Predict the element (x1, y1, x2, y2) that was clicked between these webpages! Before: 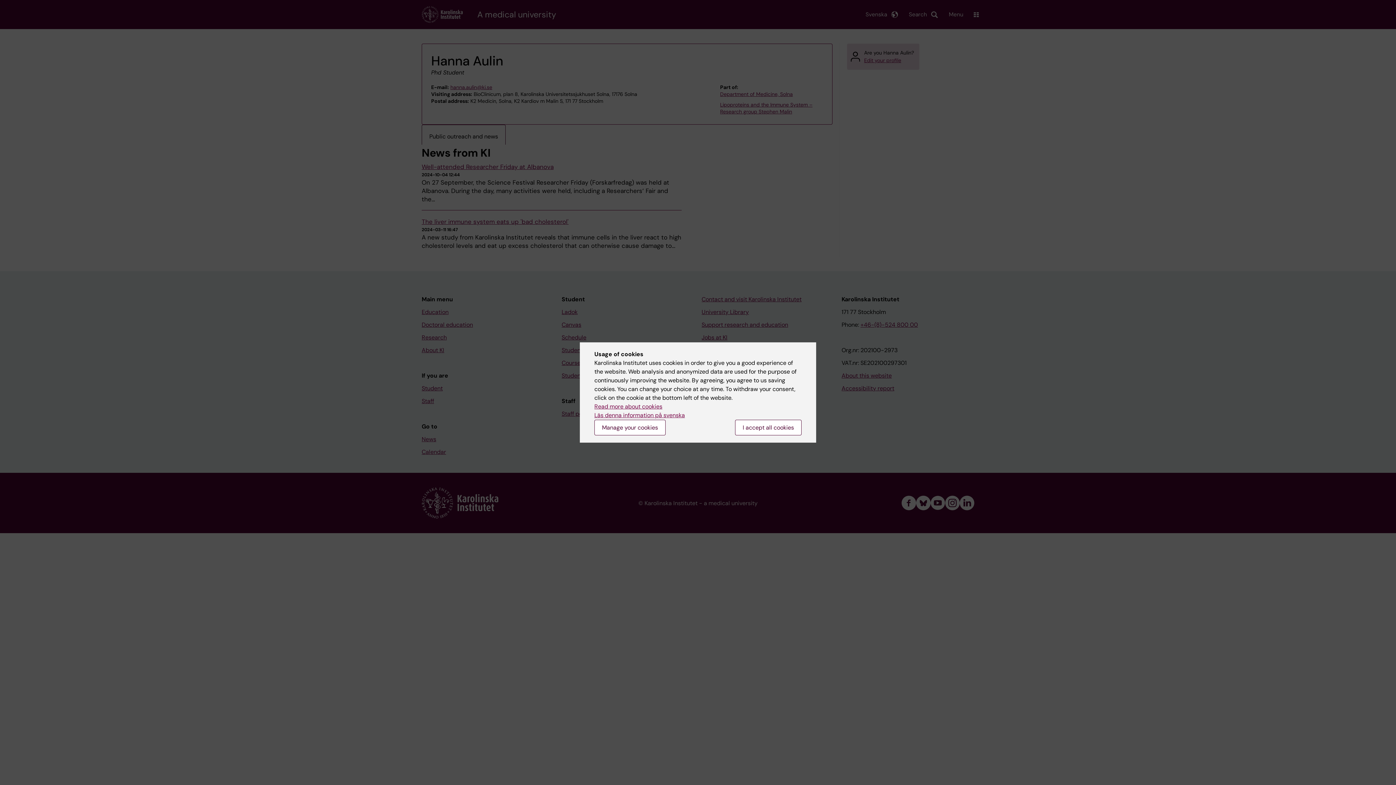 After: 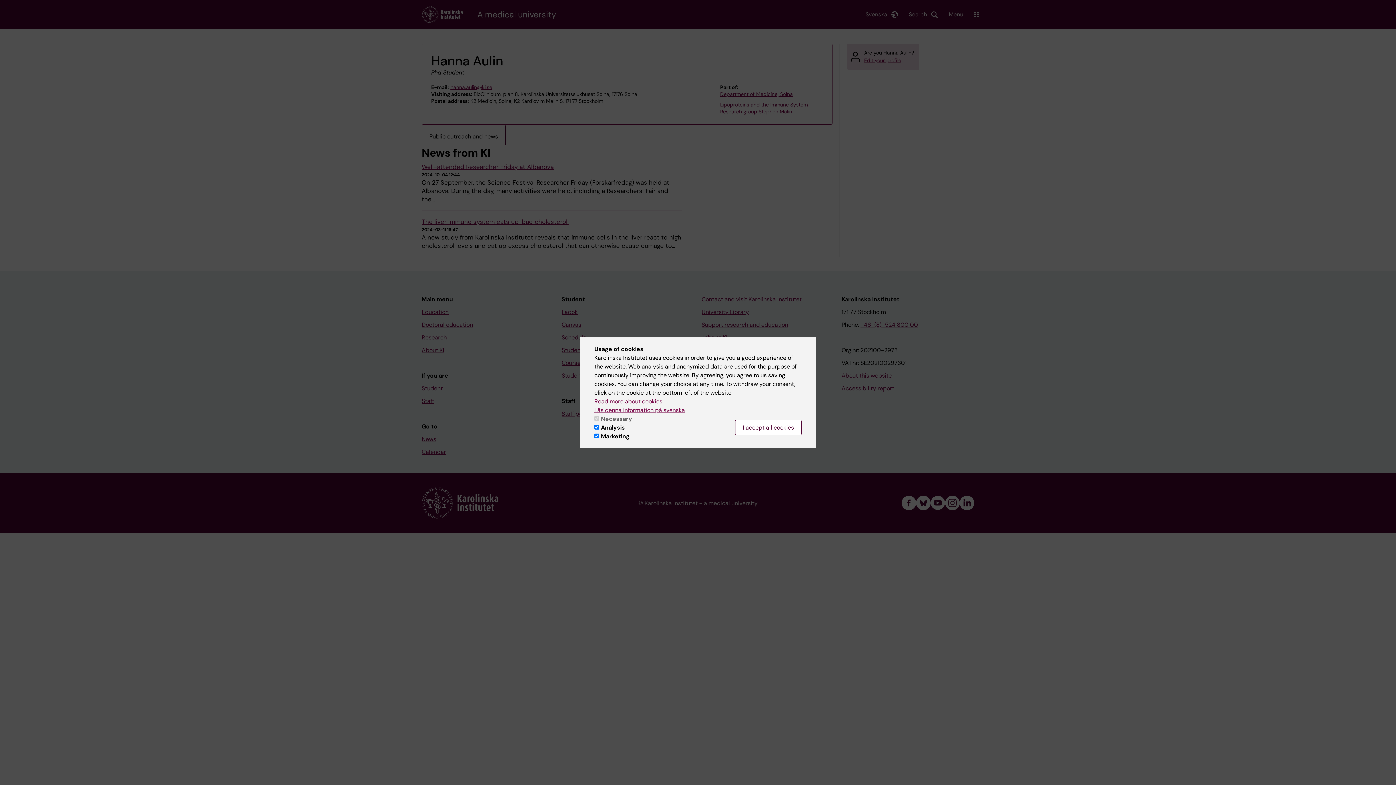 Action: bbox: (594, 420, 665, 435) label: Manage your cookies